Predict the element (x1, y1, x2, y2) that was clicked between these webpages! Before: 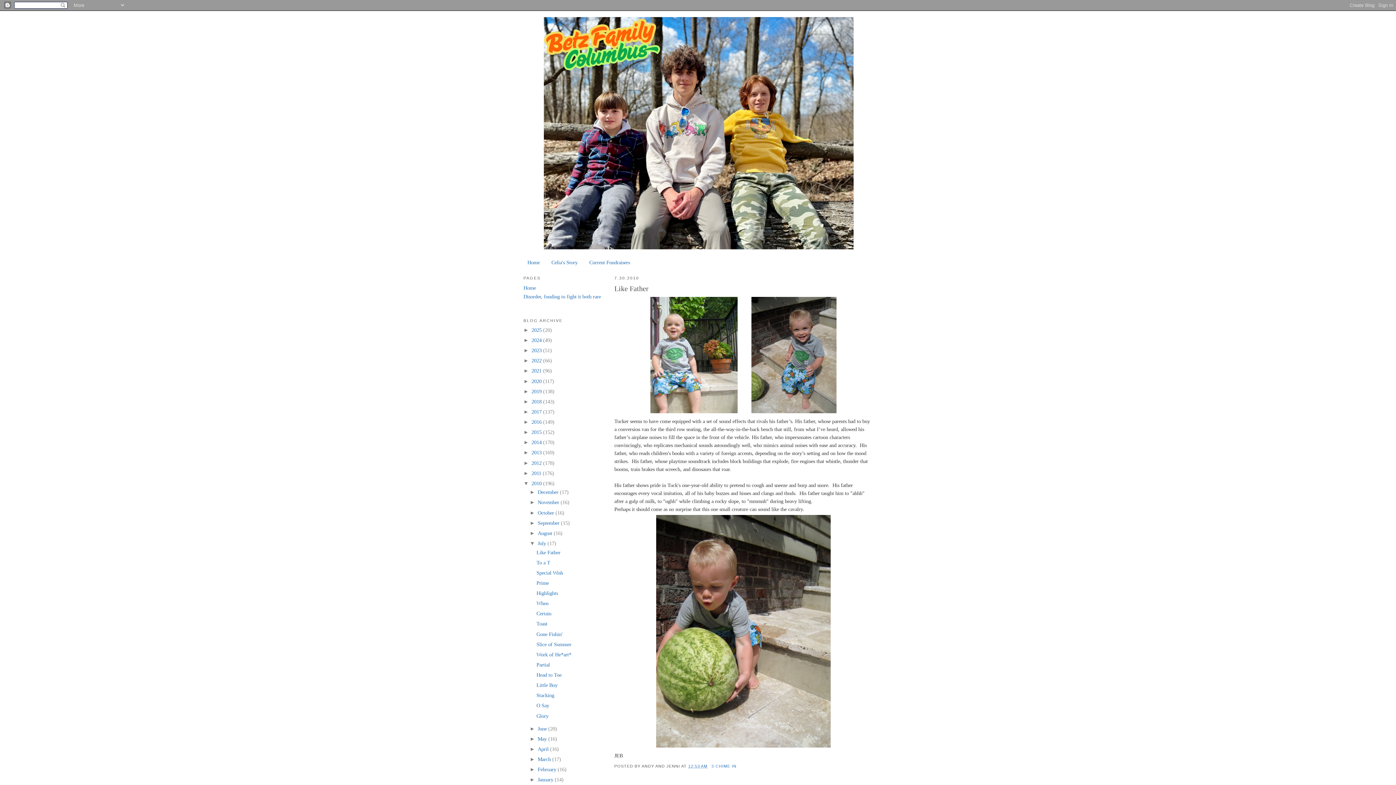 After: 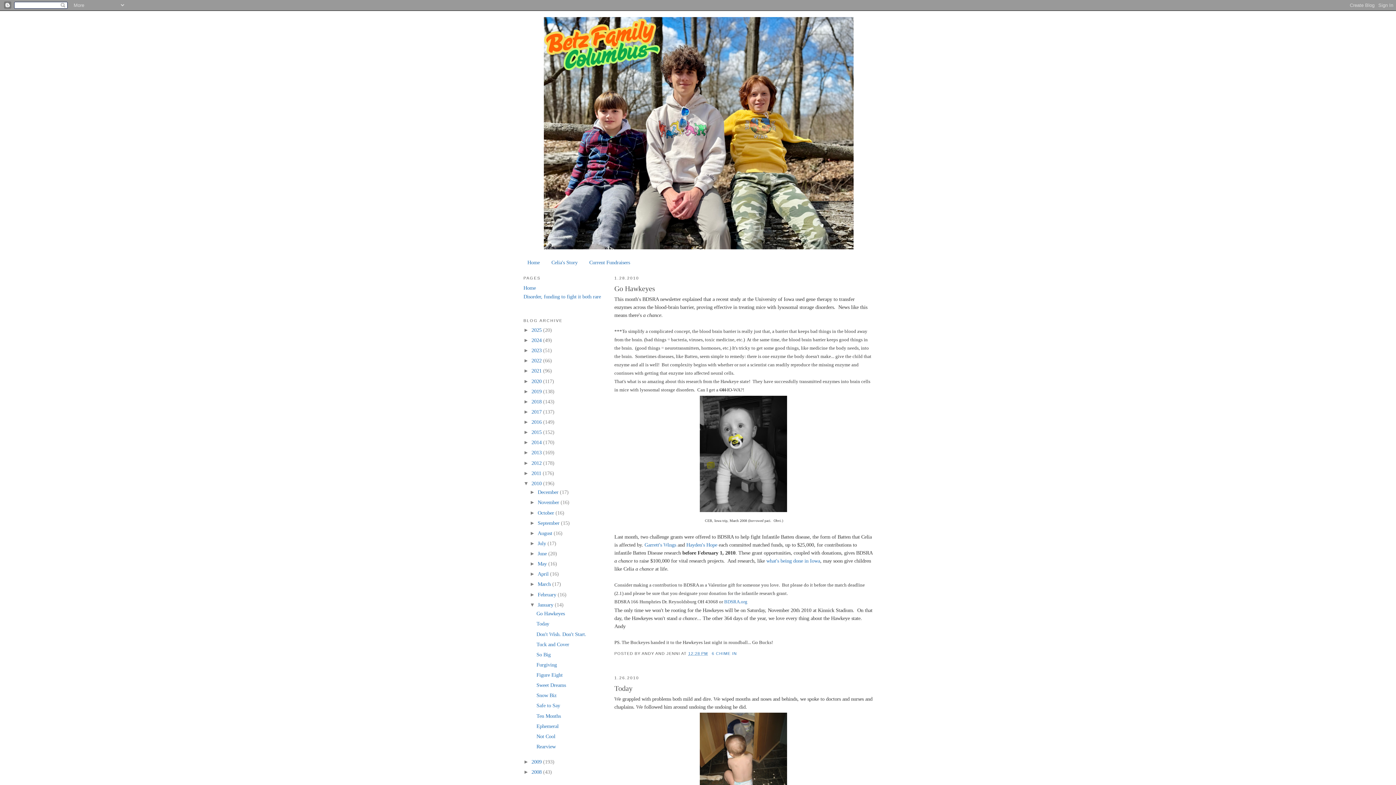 Action: bbox: (537, 777, 554, 783) label: January 